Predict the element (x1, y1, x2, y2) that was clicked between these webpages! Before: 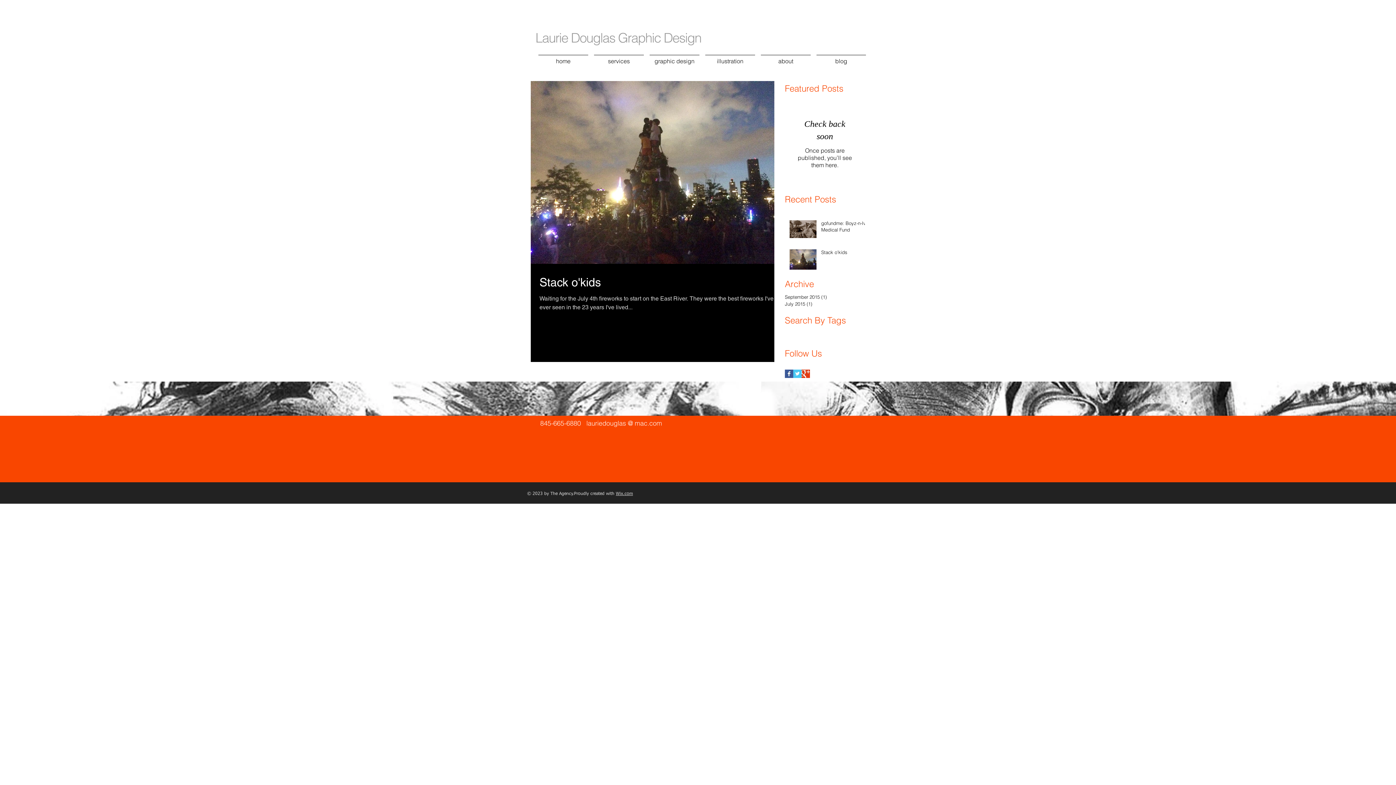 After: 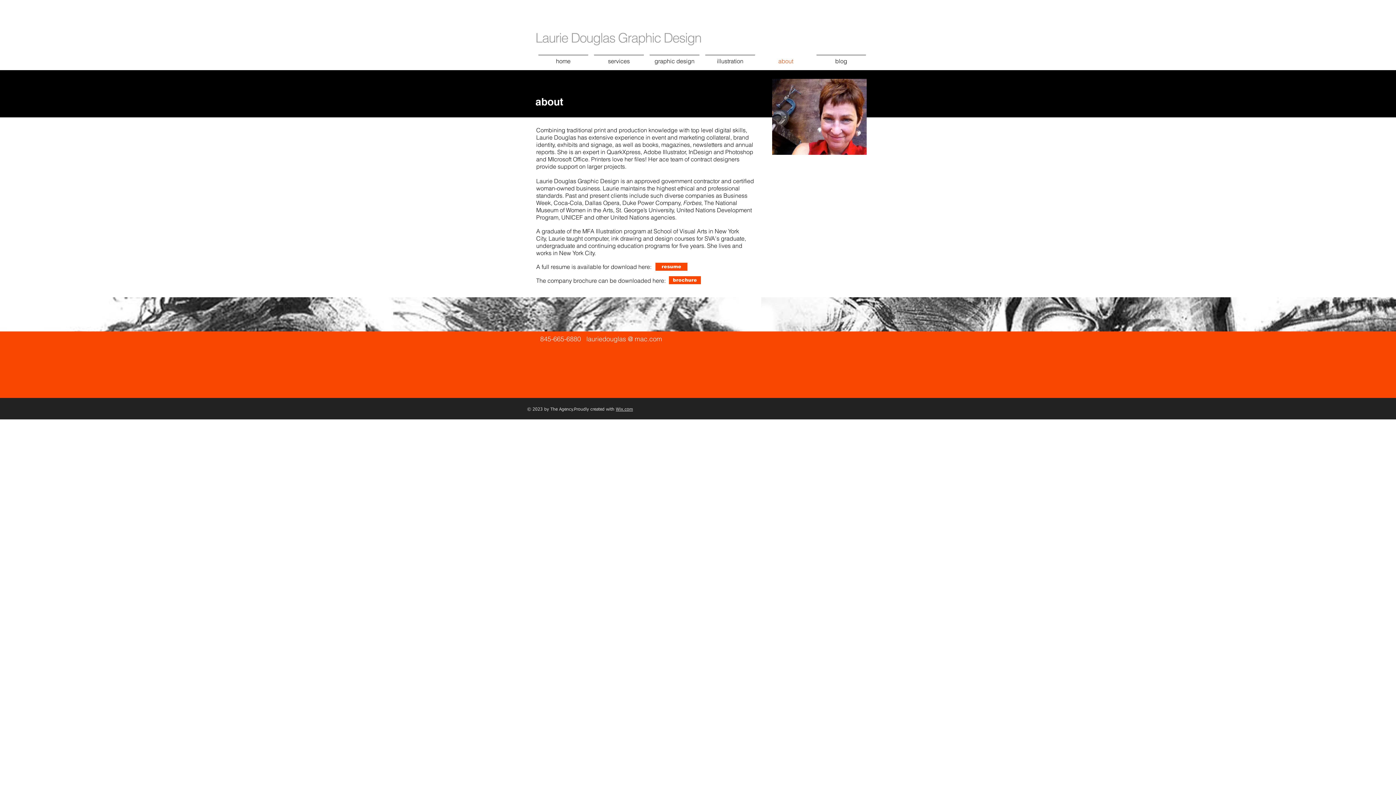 Action: bbox: (758, 54, 813, 60) label: about